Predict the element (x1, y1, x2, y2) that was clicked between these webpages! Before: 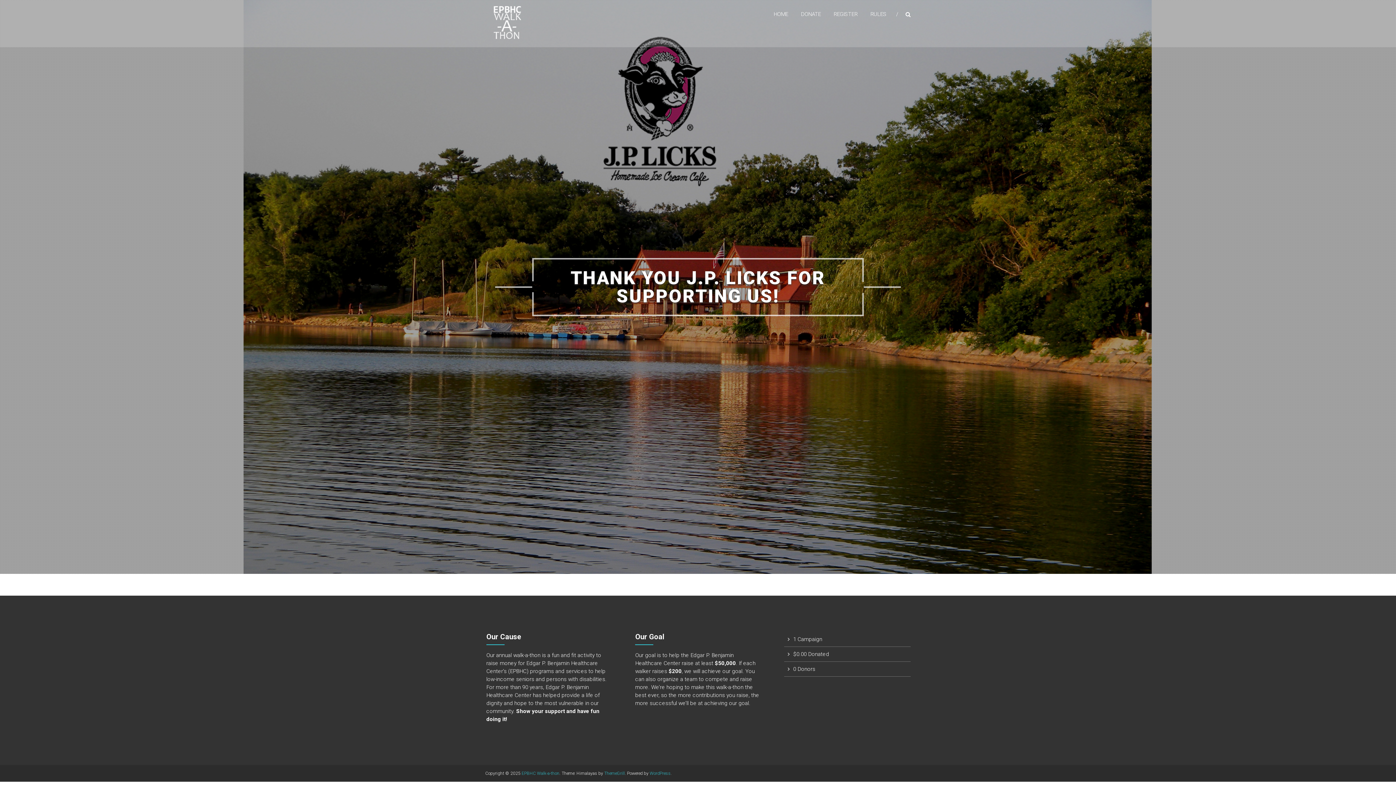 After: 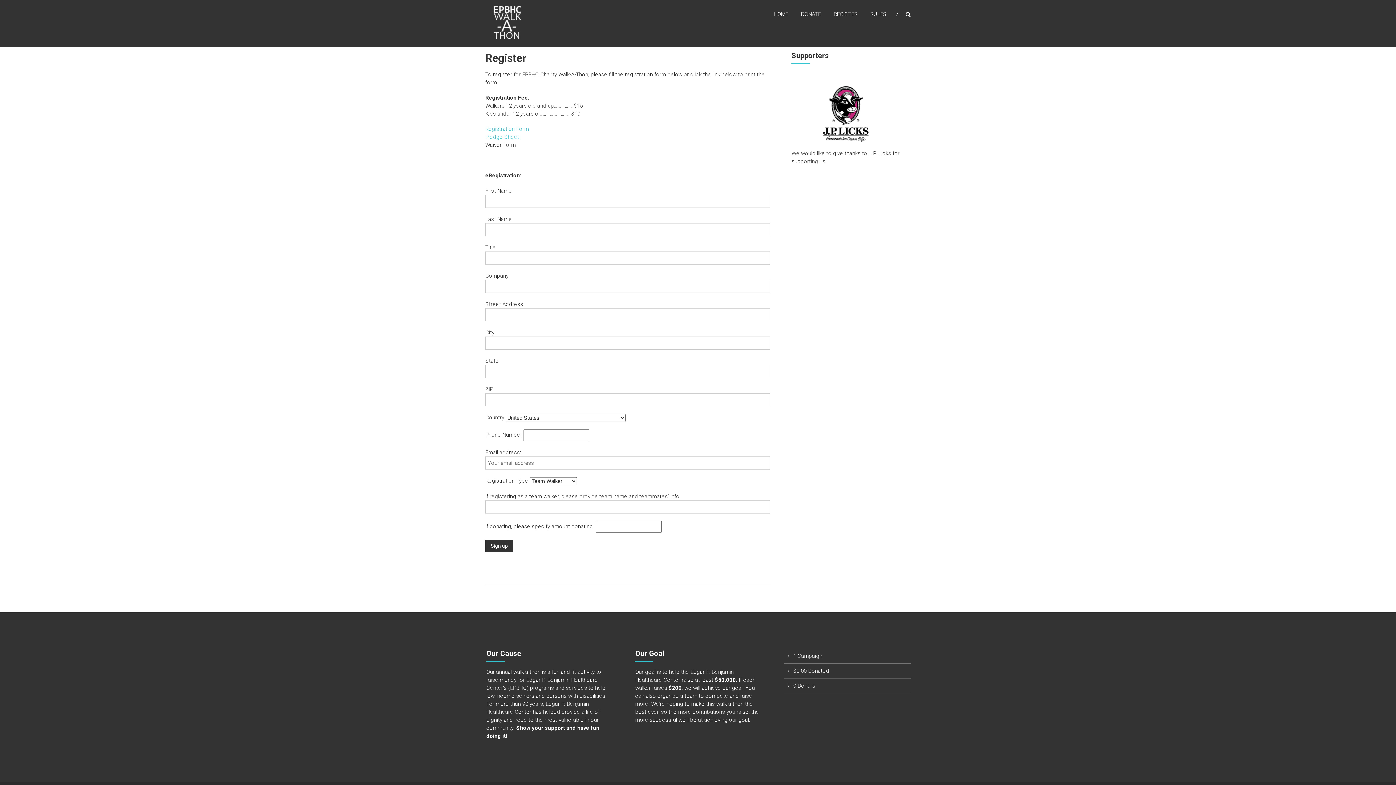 Action: label: REGISTER bbox: (833, 3, 857, 24)